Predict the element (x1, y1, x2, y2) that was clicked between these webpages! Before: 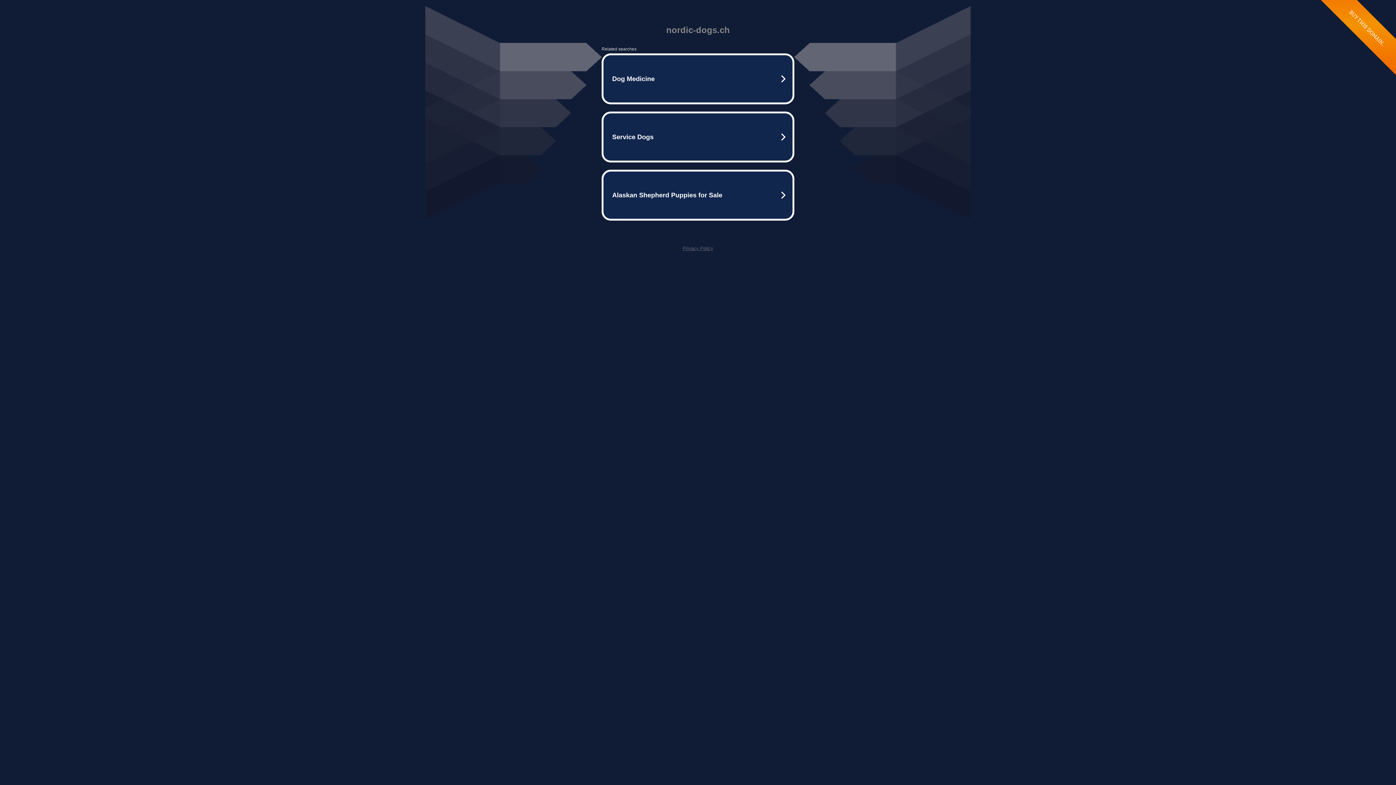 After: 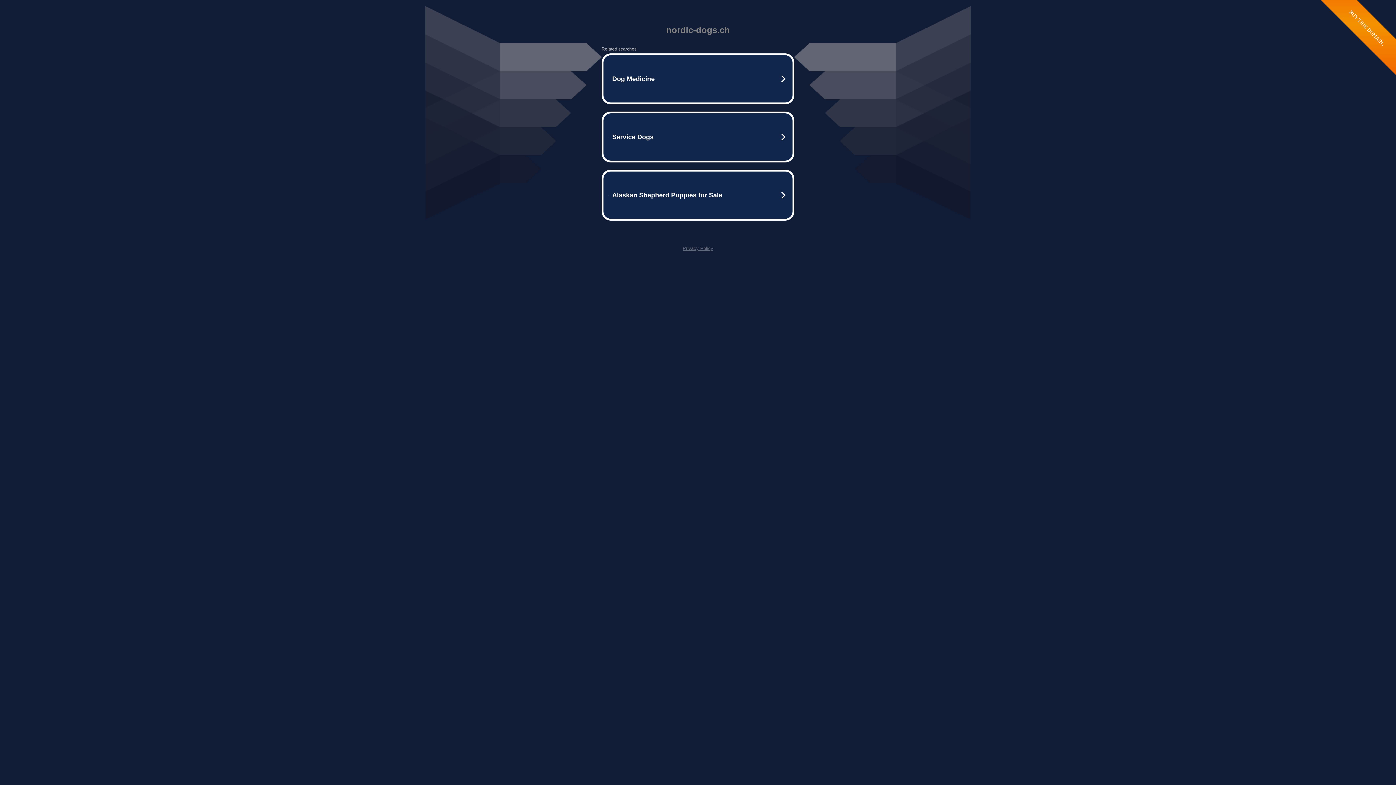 Action: bbox: (682, 245, 713, 251) label: Privacy Policy